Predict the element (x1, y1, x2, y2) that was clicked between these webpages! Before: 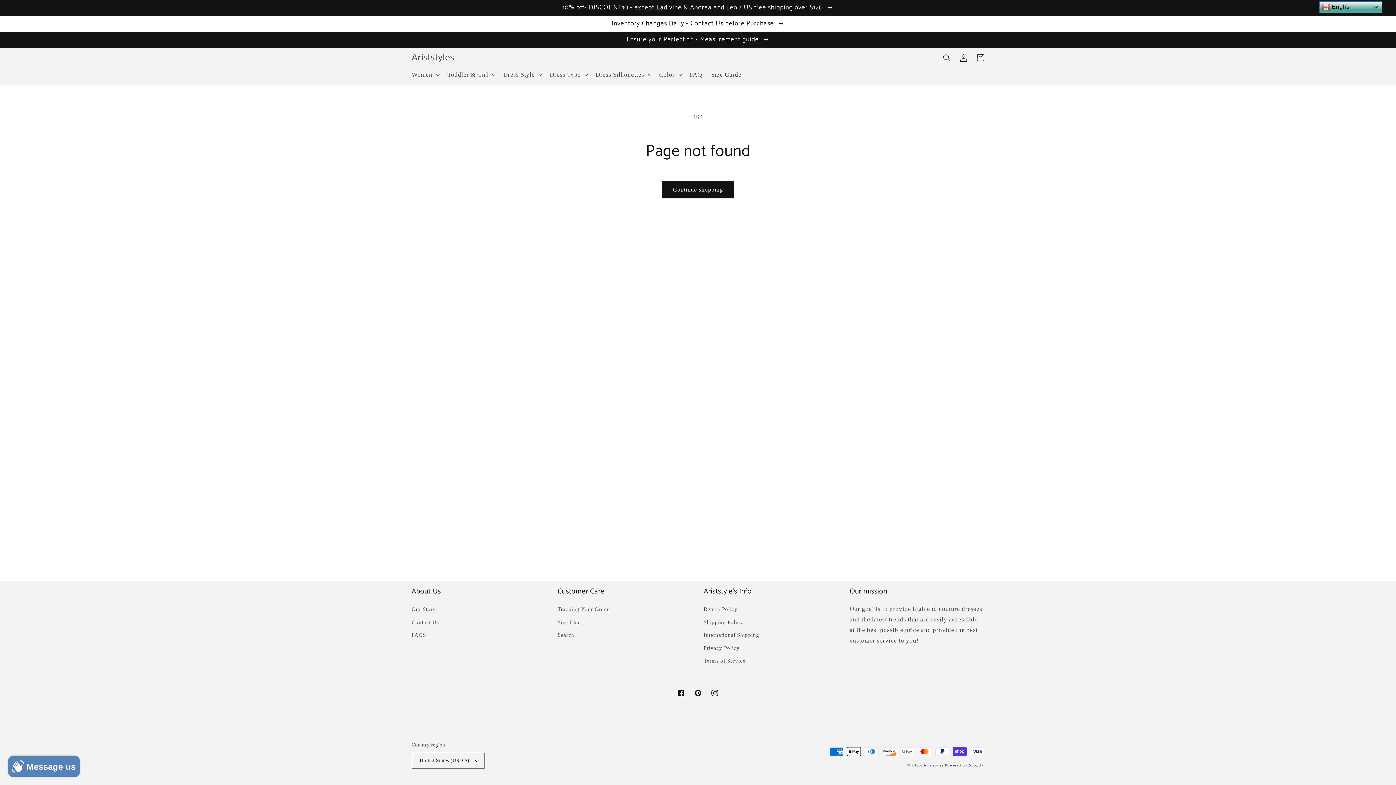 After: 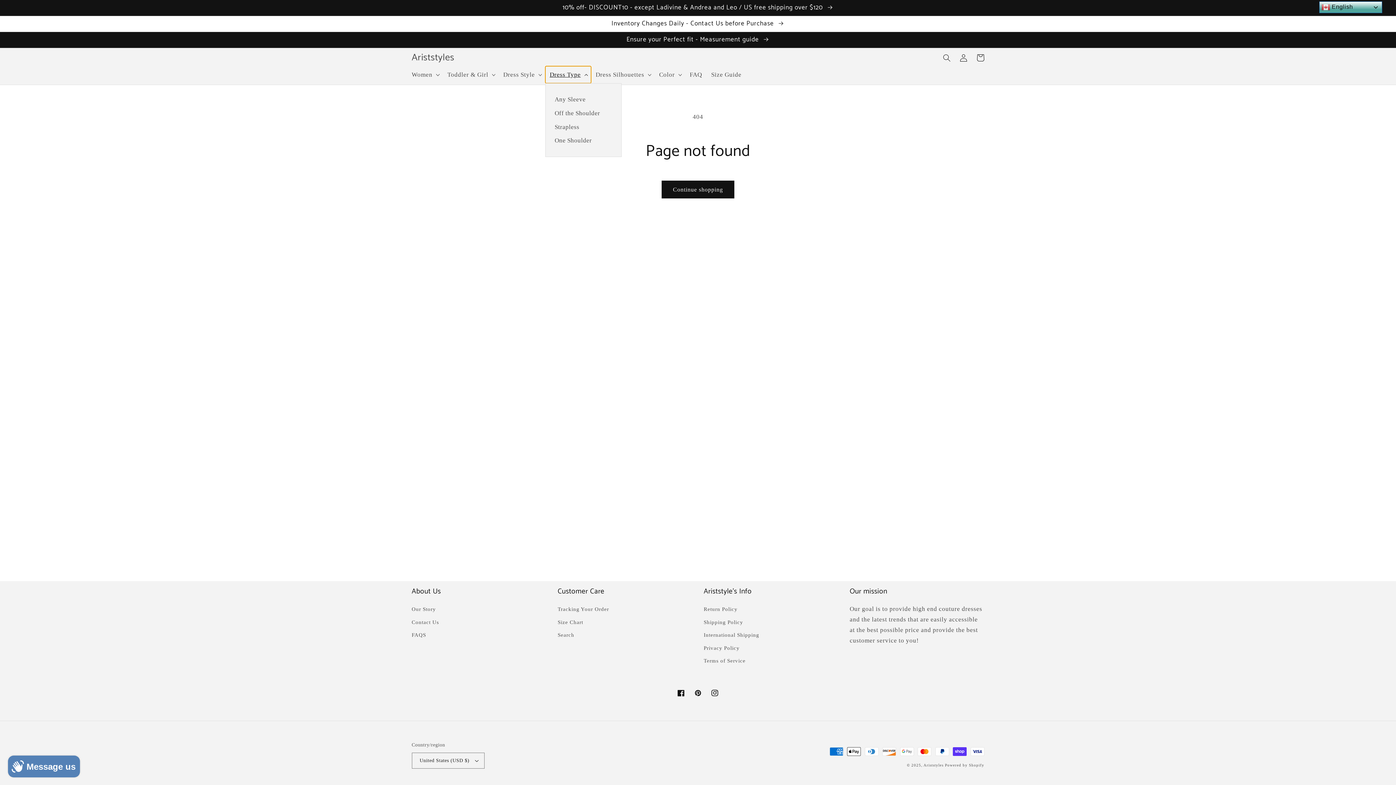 Action: label: Dress Type bbox: (545, 66, 591, 83)